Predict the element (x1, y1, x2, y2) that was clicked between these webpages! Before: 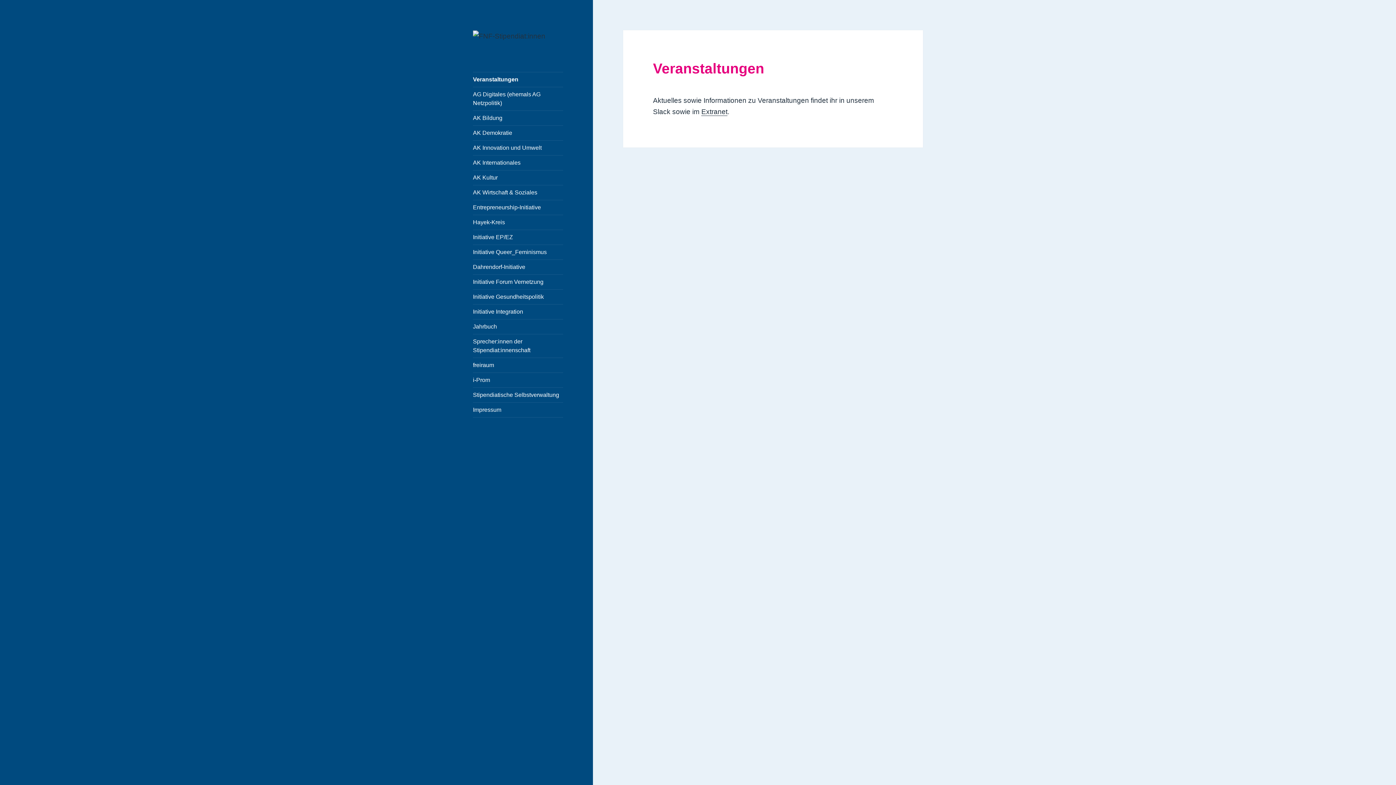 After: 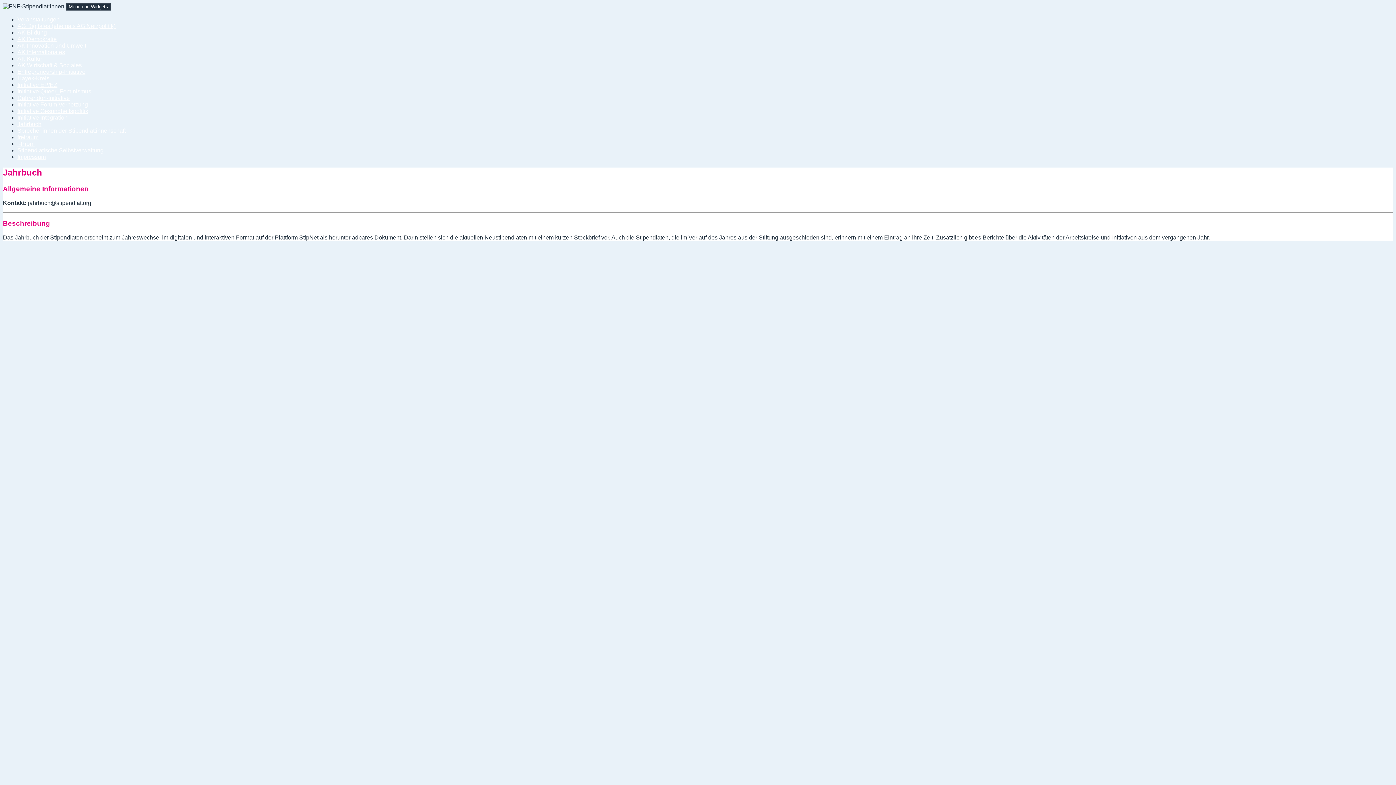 Action: bbox: (473, 319, 563, 334) label: Jahrbuch